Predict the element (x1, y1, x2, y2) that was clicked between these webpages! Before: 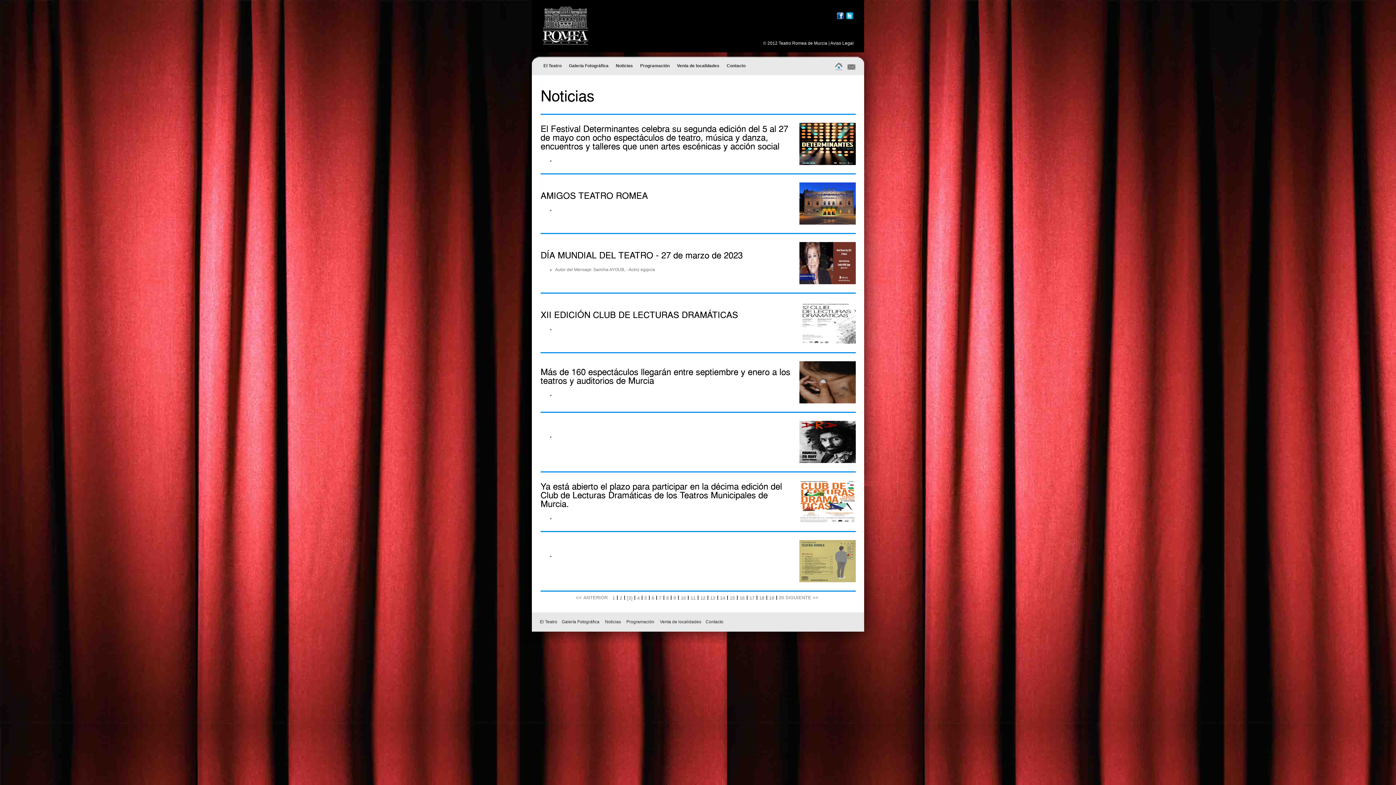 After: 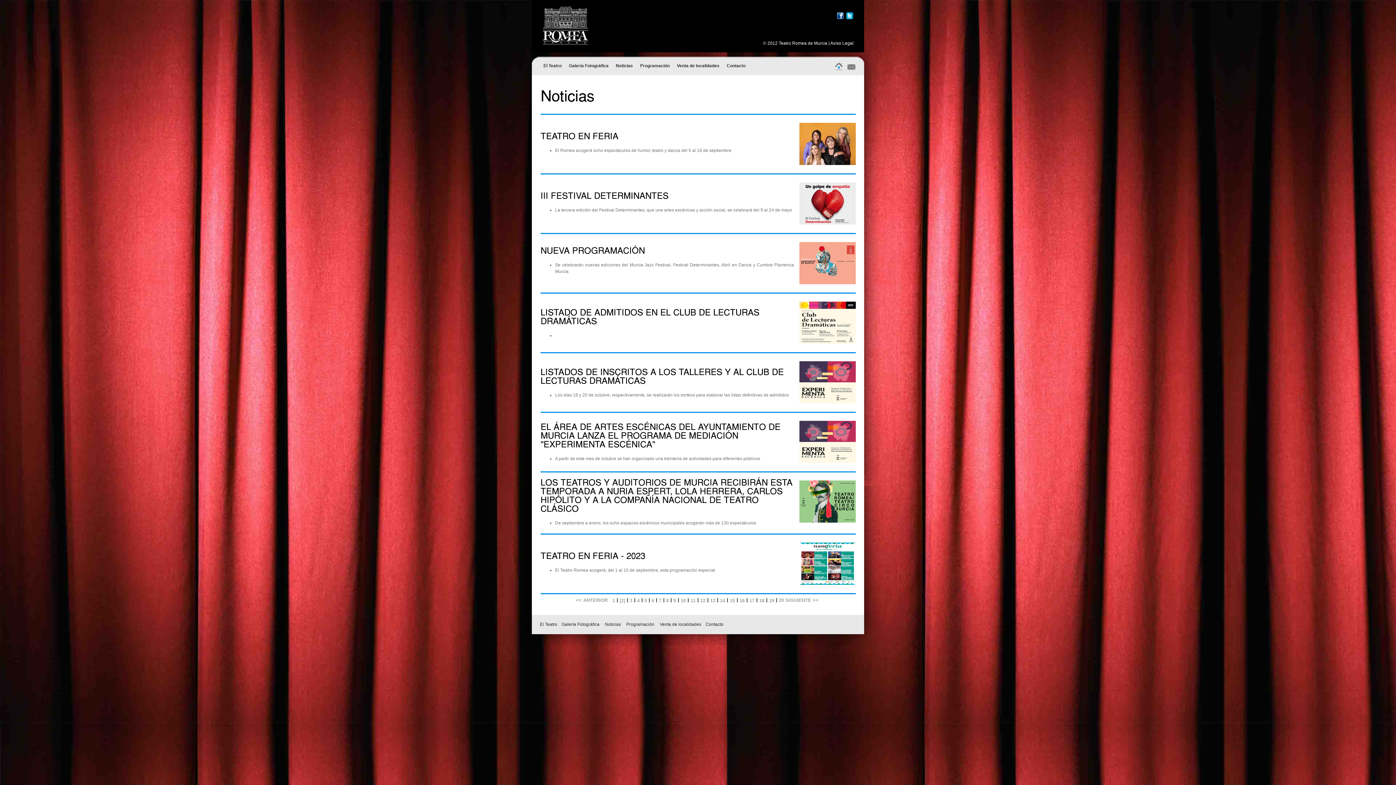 Action: label: 2 bbox: (619, 595, 622, 601)